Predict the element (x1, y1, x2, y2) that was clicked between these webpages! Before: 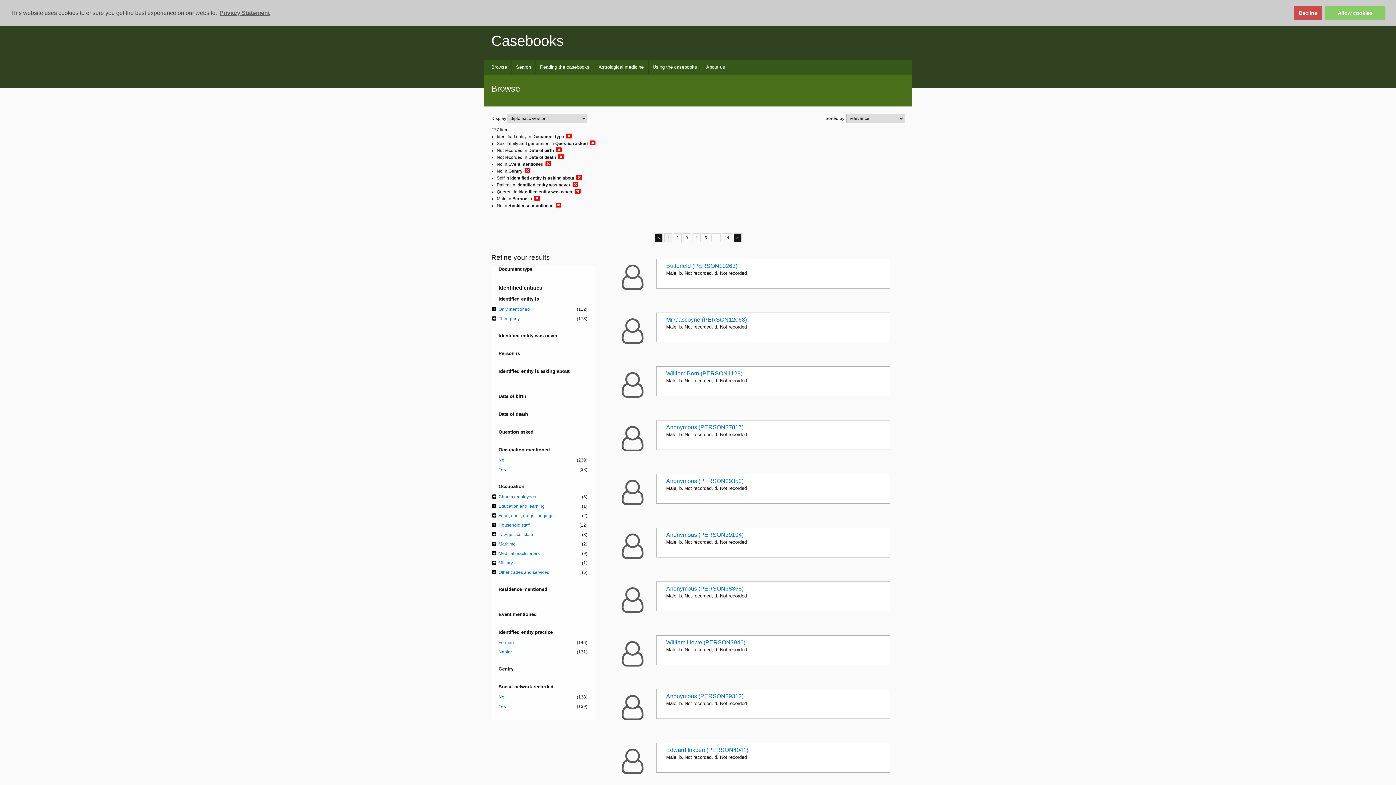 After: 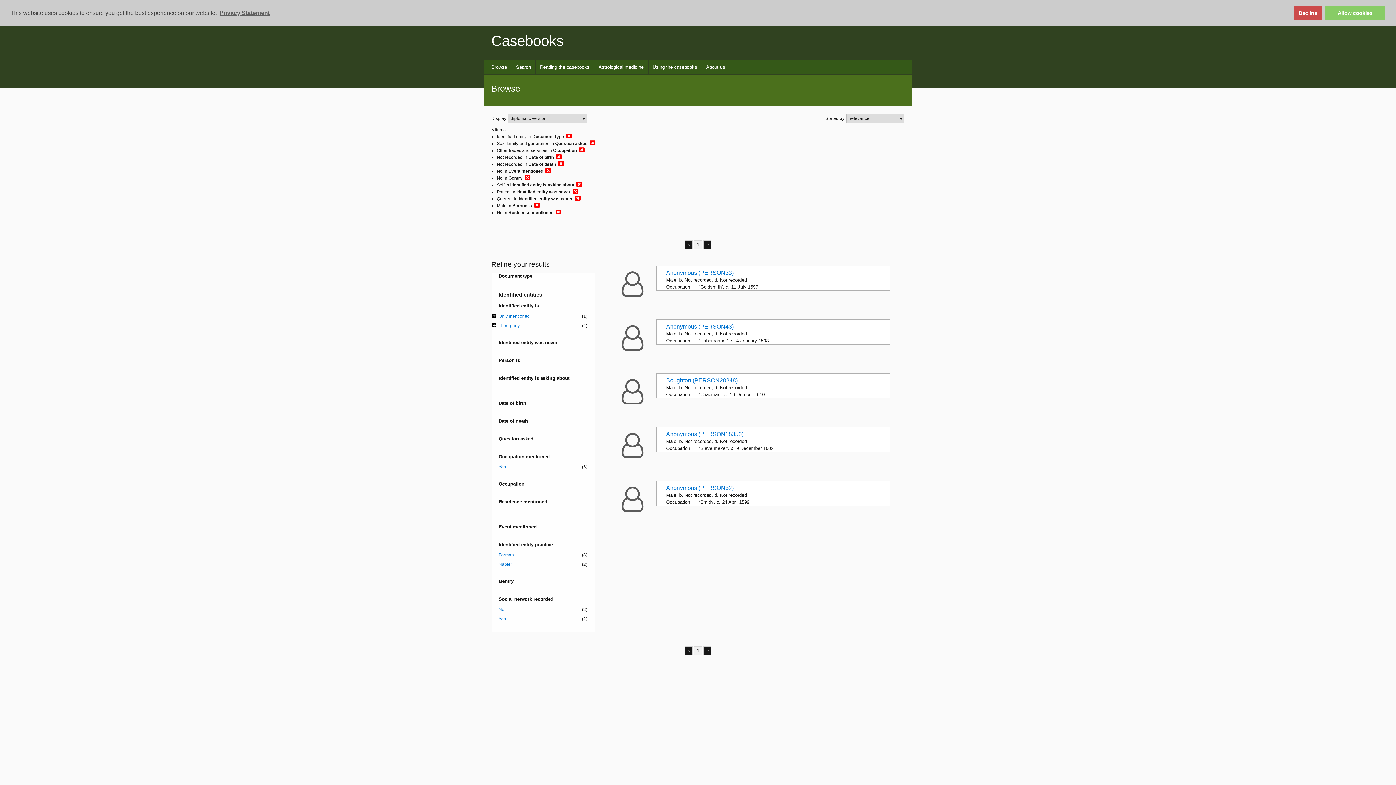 Action: label: Other trades and services
(5) bbox: (498, 569, 587, 575)